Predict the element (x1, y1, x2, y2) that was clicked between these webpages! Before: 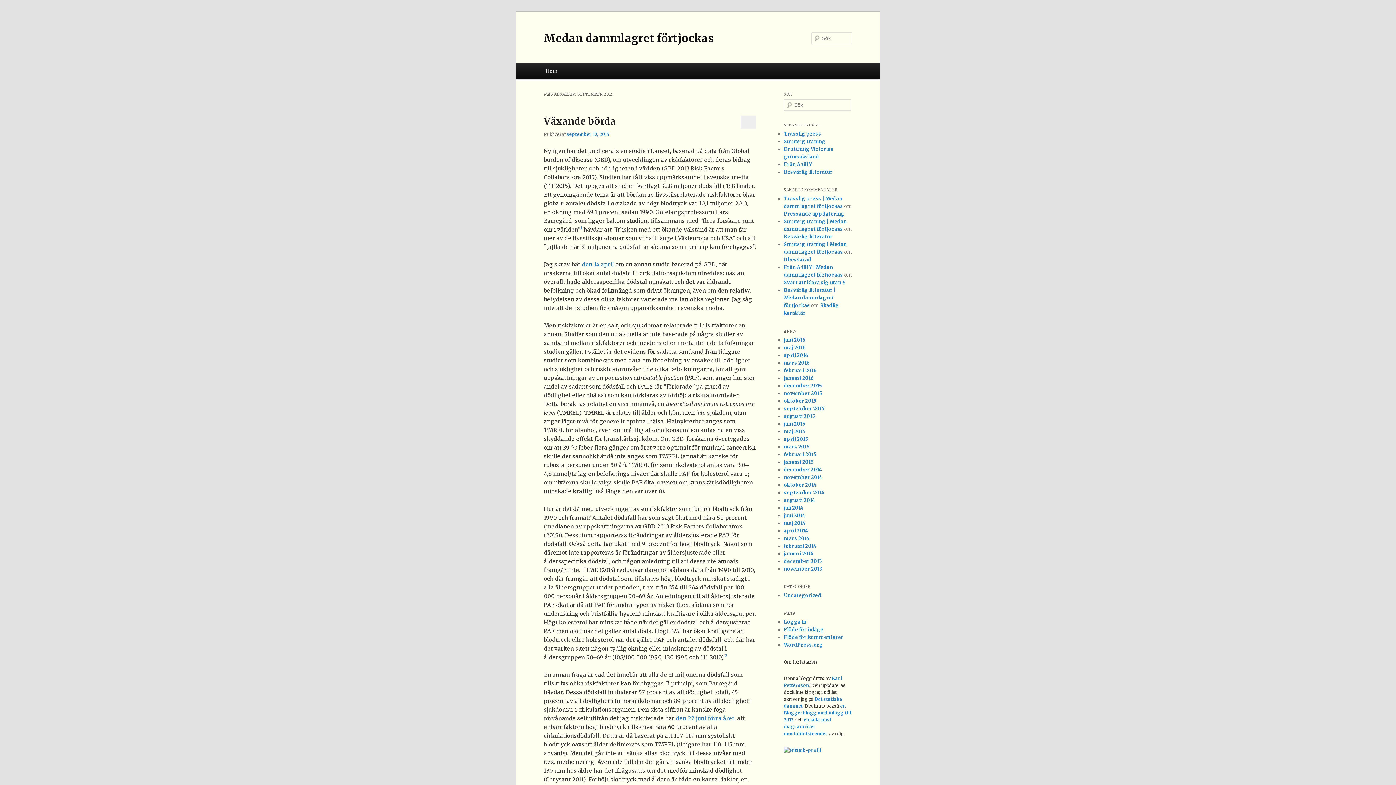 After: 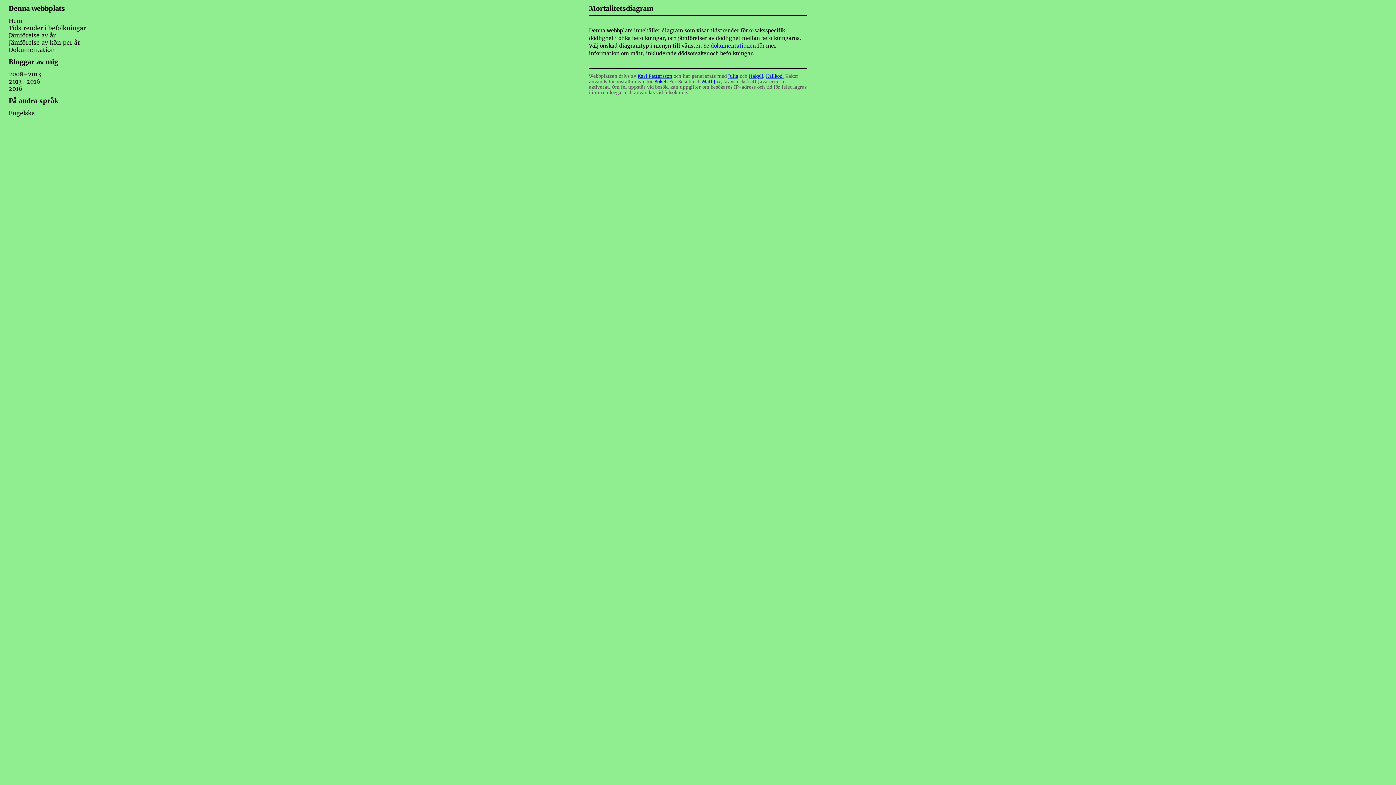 Action: bbox: (784, 717, 831, 736) label: en sida med diagram över mortalitetstrender